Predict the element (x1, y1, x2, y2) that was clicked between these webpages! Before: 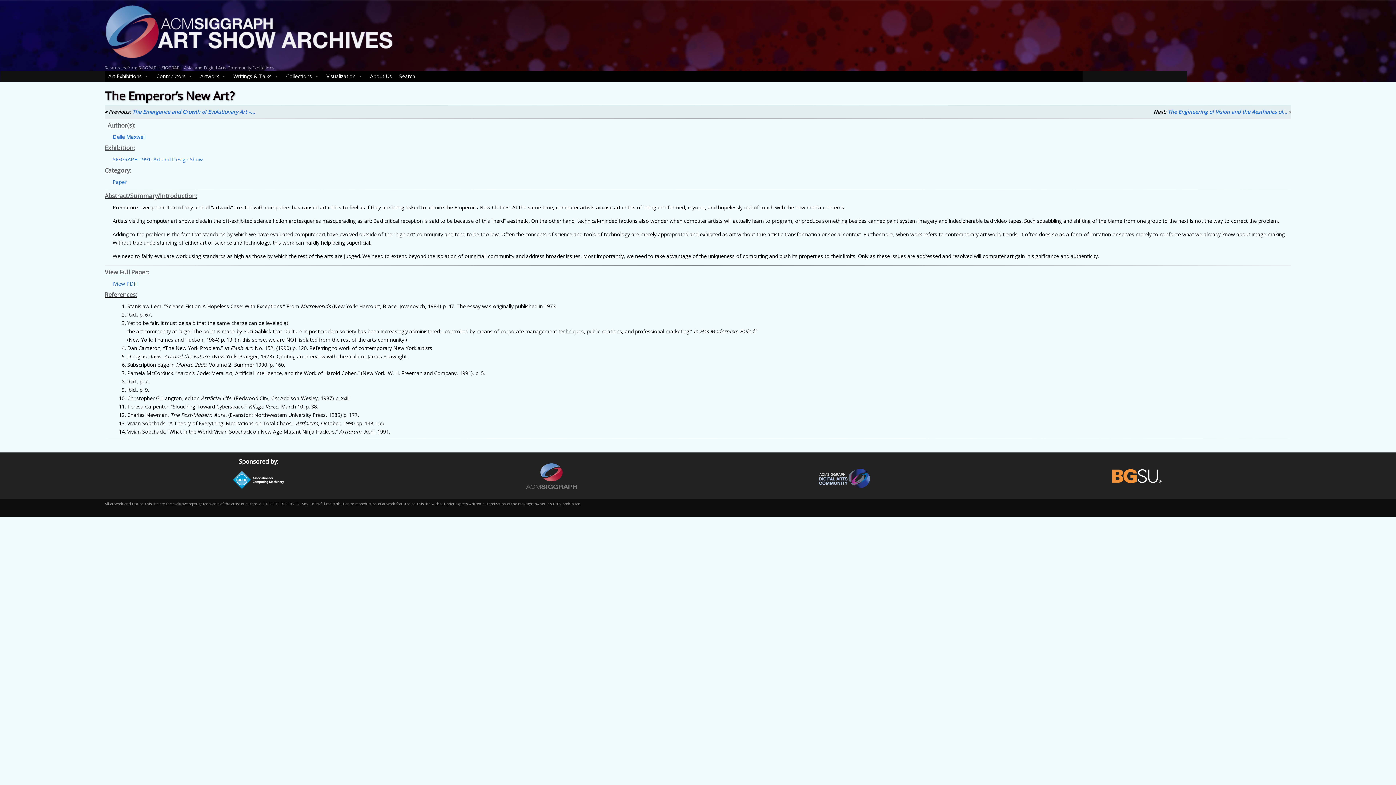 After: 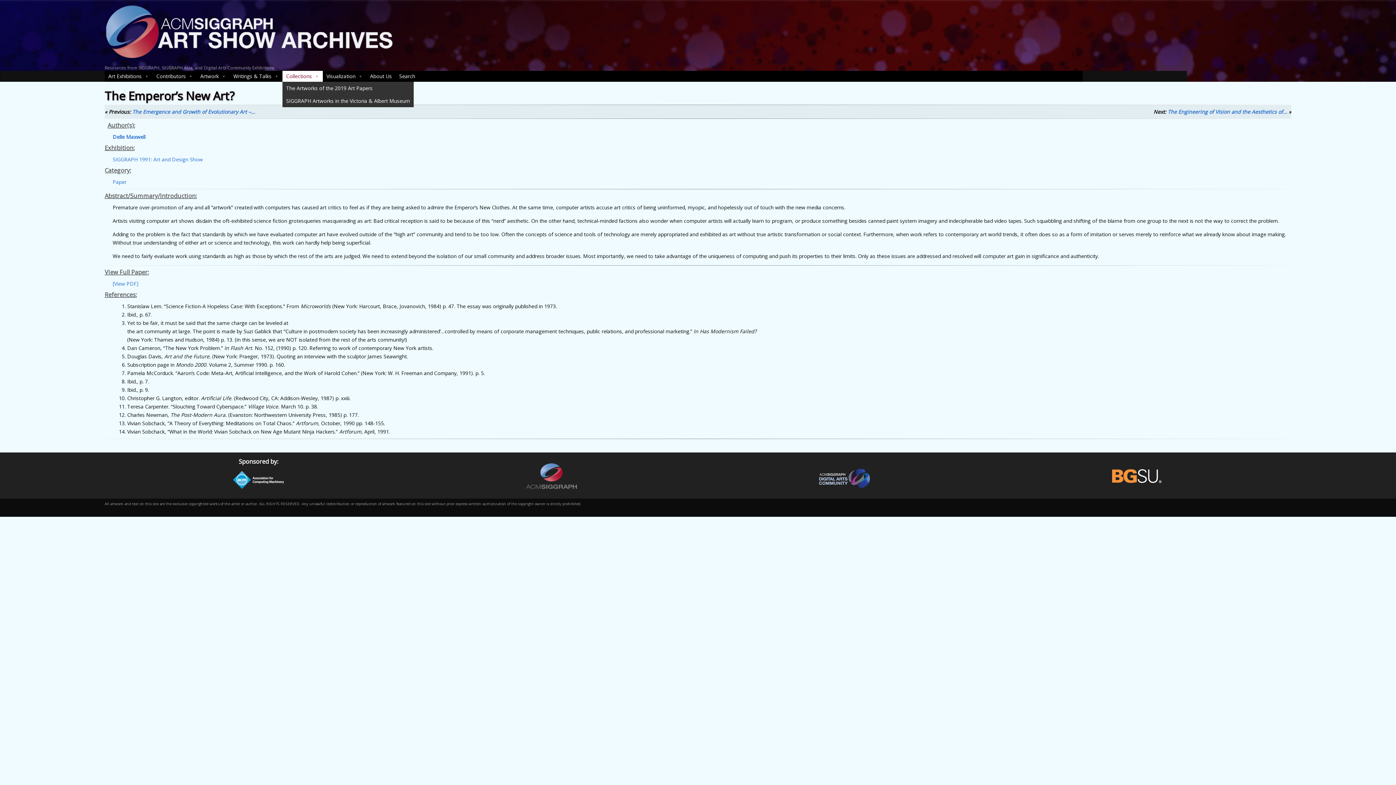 Action: bbox: (282, 70, 322, 81) label: Collections